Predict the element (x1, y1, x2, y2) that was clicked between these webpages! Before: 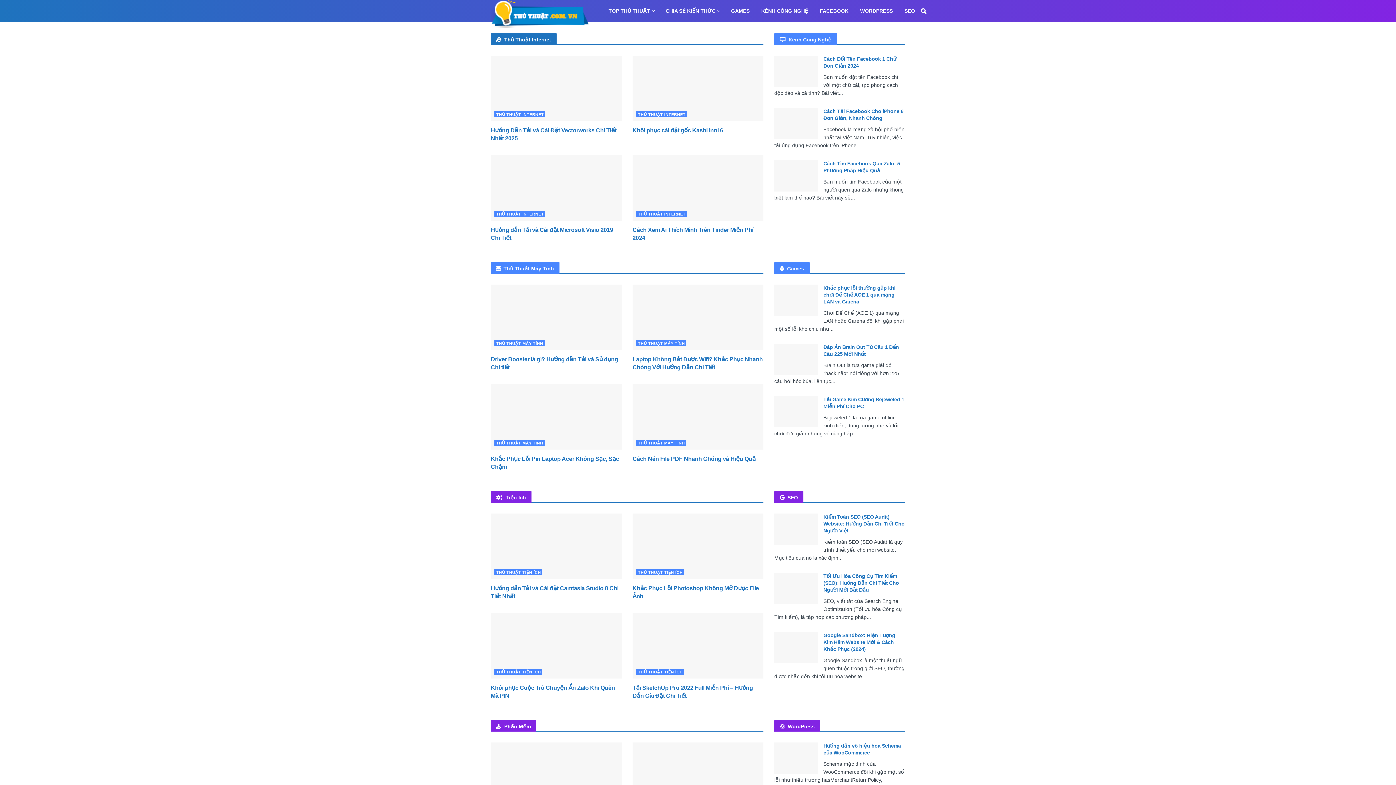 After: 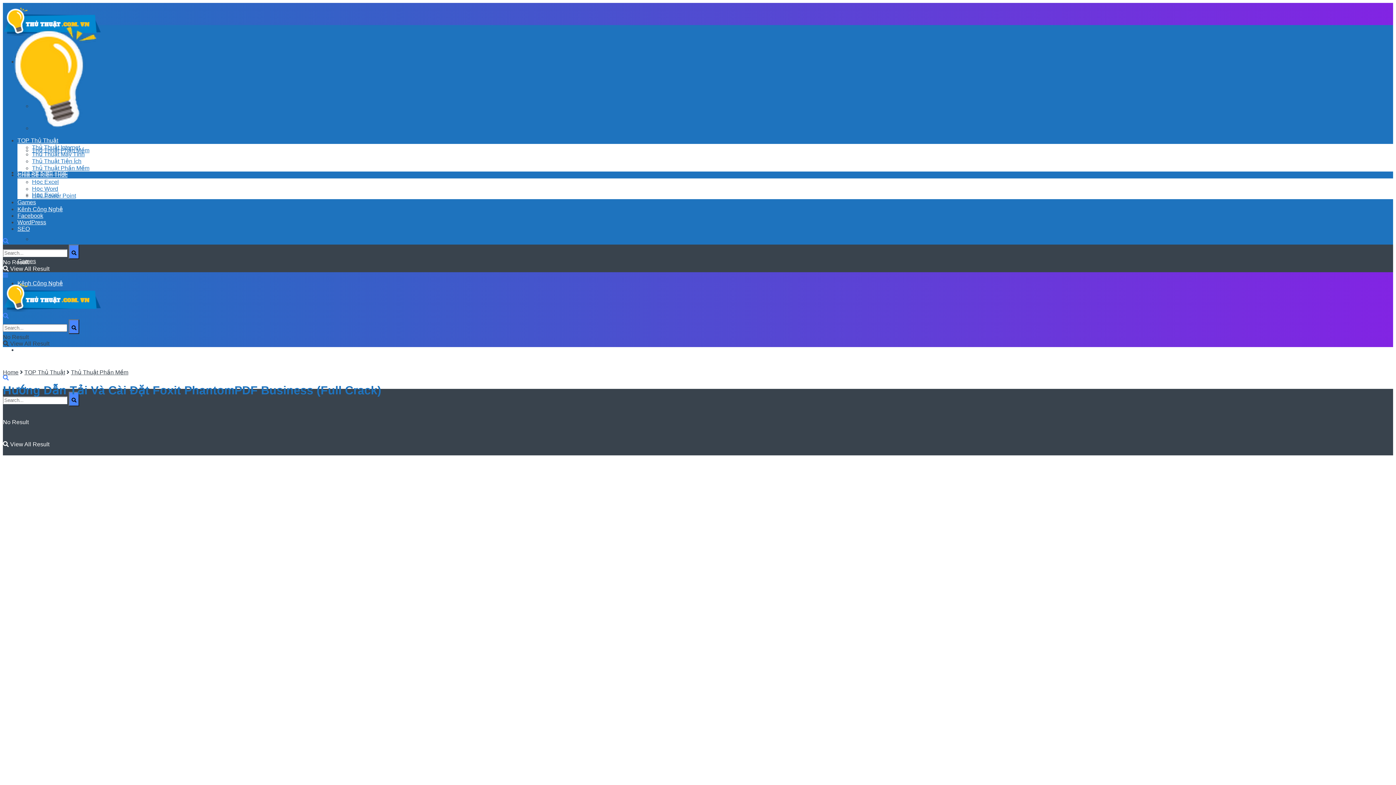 Action: bbox: (490, 742, 621, 808) label: Read article: Hướng Dẫn Tải Và Cài Đặt Foxit PhantomPDF Business (Full Crack)